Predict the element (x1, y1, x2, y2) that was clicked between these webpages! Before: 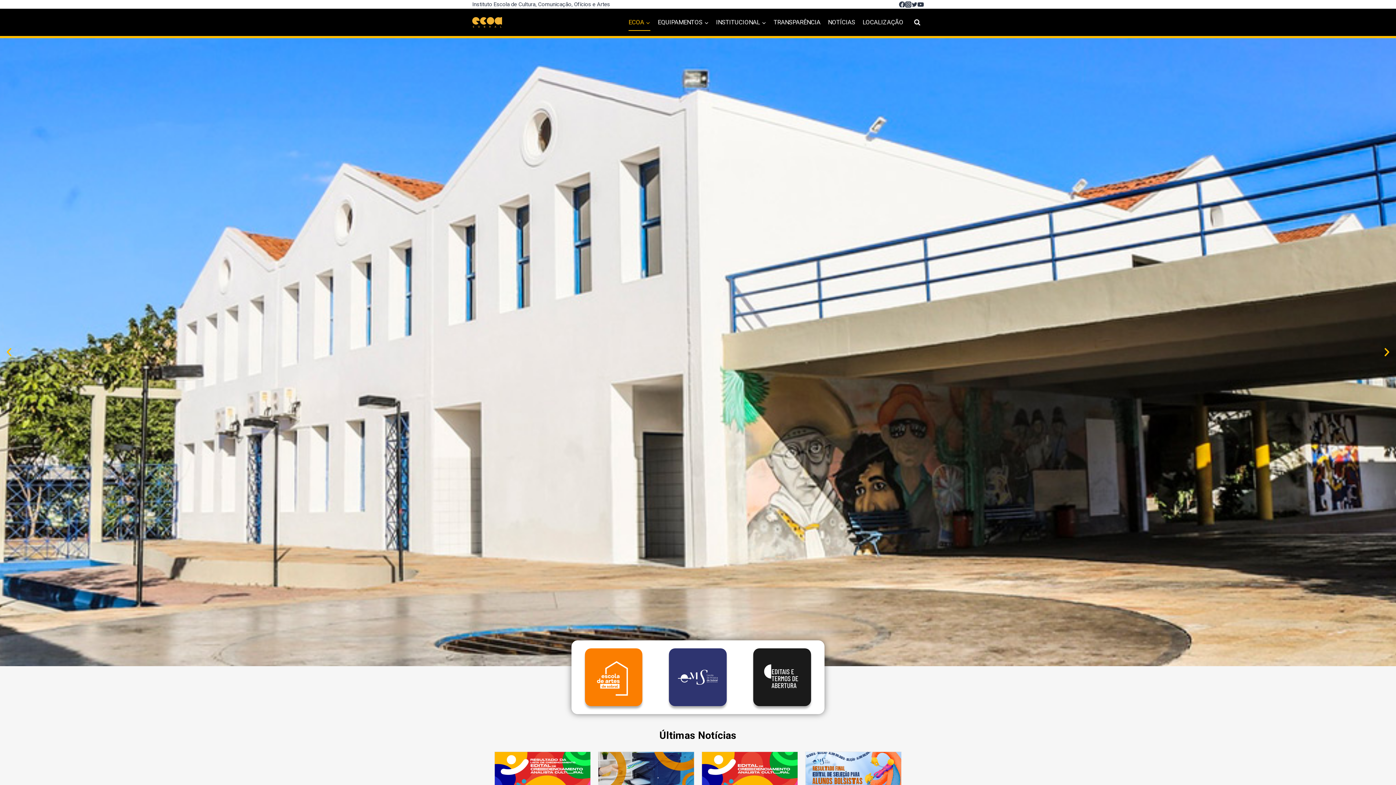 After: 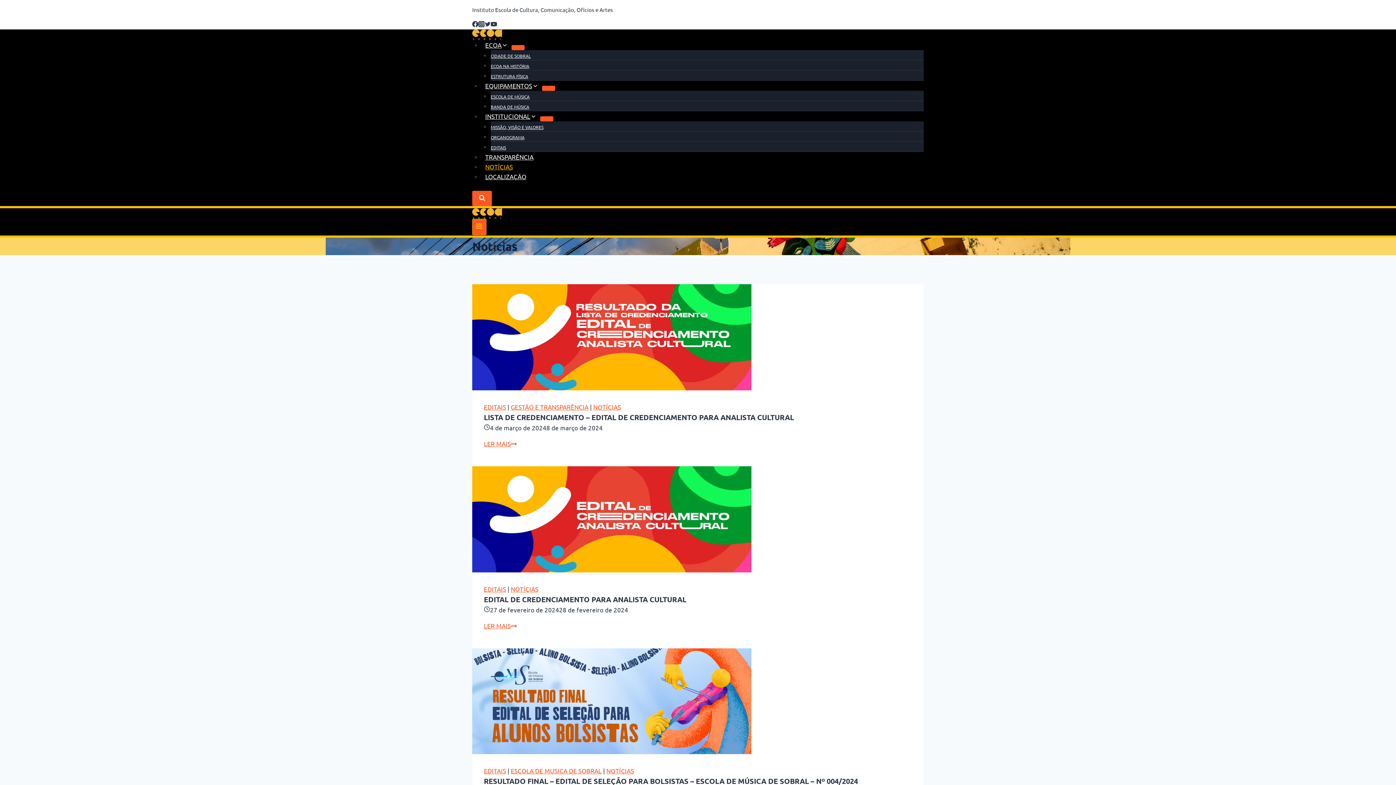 Action: label: NOTÍCIAS bbox: (824, 13, 859, 30)